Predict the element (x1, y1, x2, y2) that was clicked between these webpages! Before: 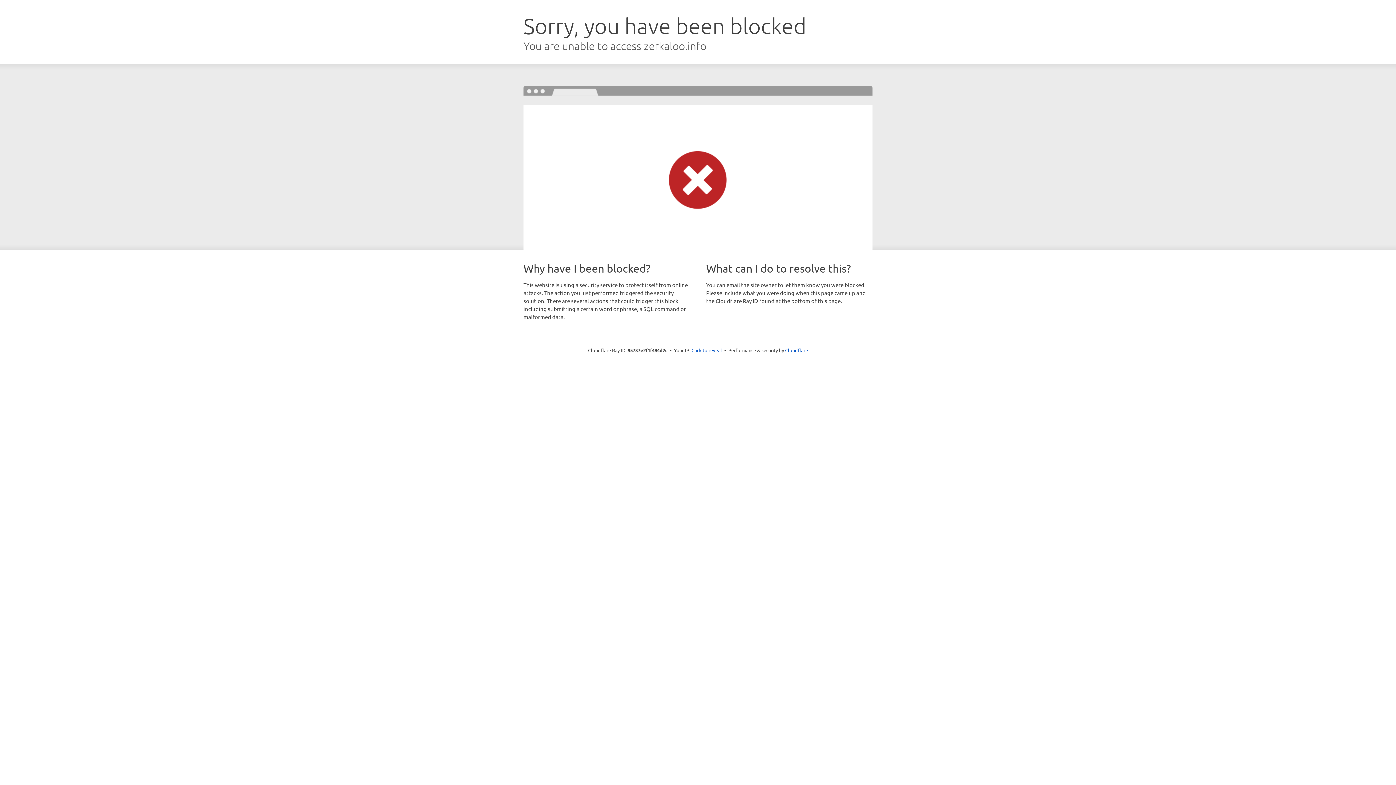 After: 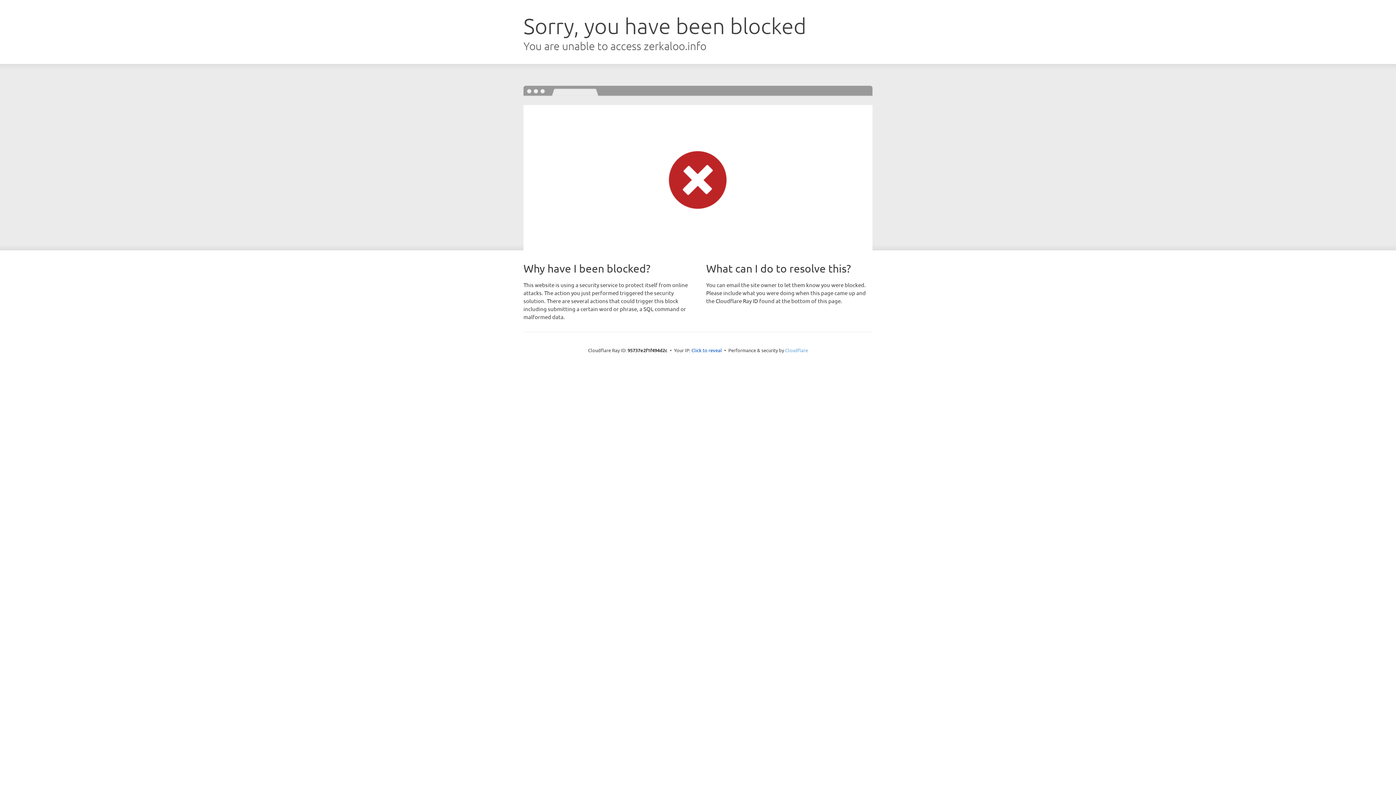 Action: label: Cloudflare bbox: (785, 347, 808, 353)